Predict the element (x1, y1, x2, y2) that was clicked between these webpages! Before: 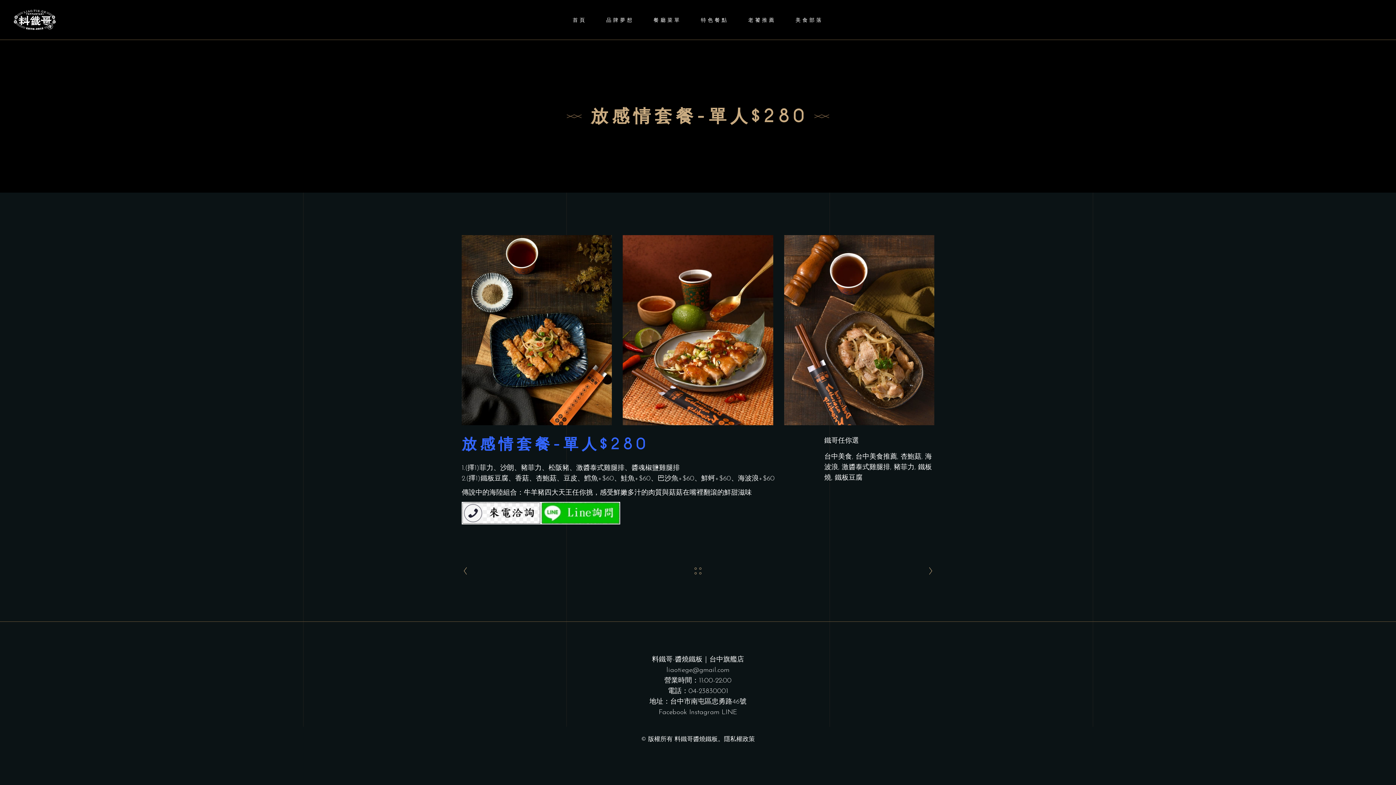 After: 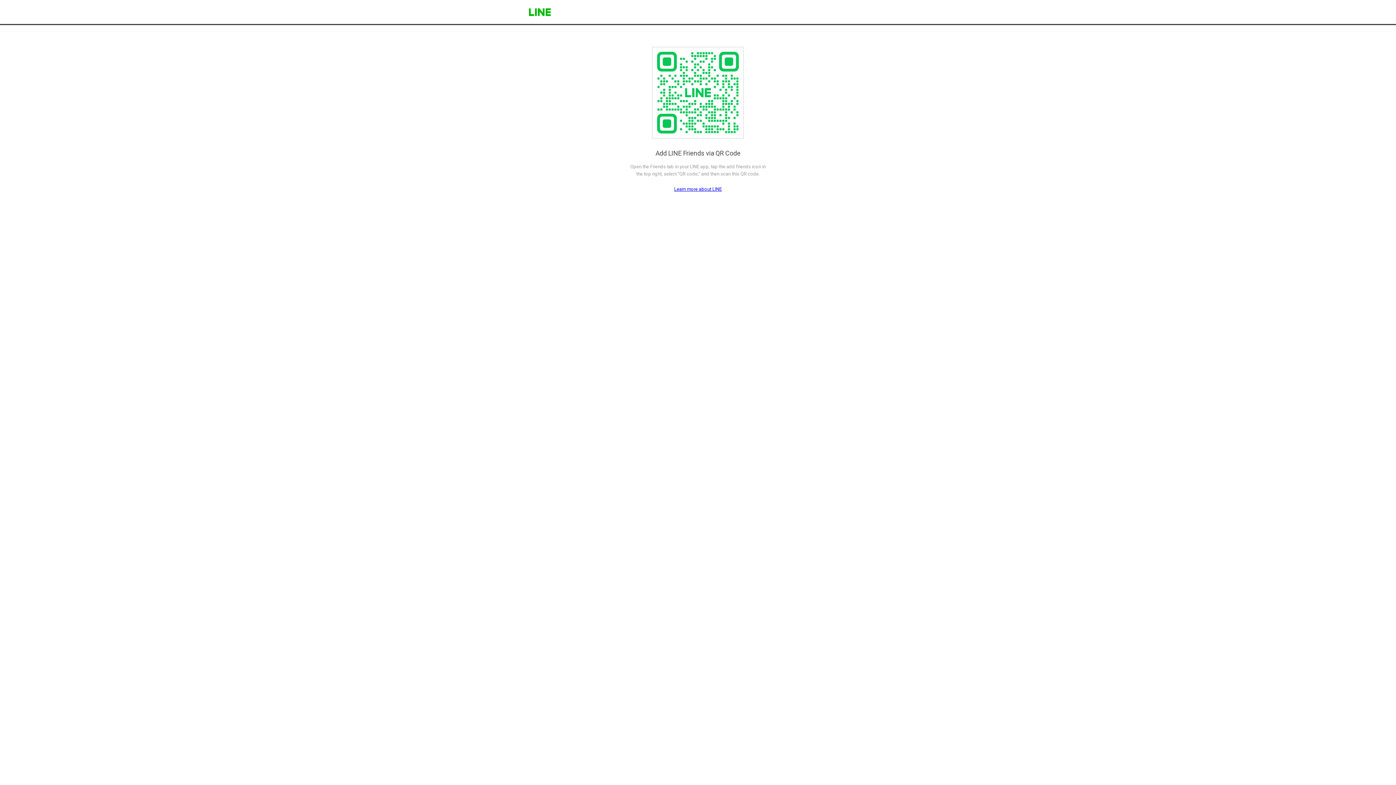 Action: bbox: (721, 709, 737, 716) label: LINE